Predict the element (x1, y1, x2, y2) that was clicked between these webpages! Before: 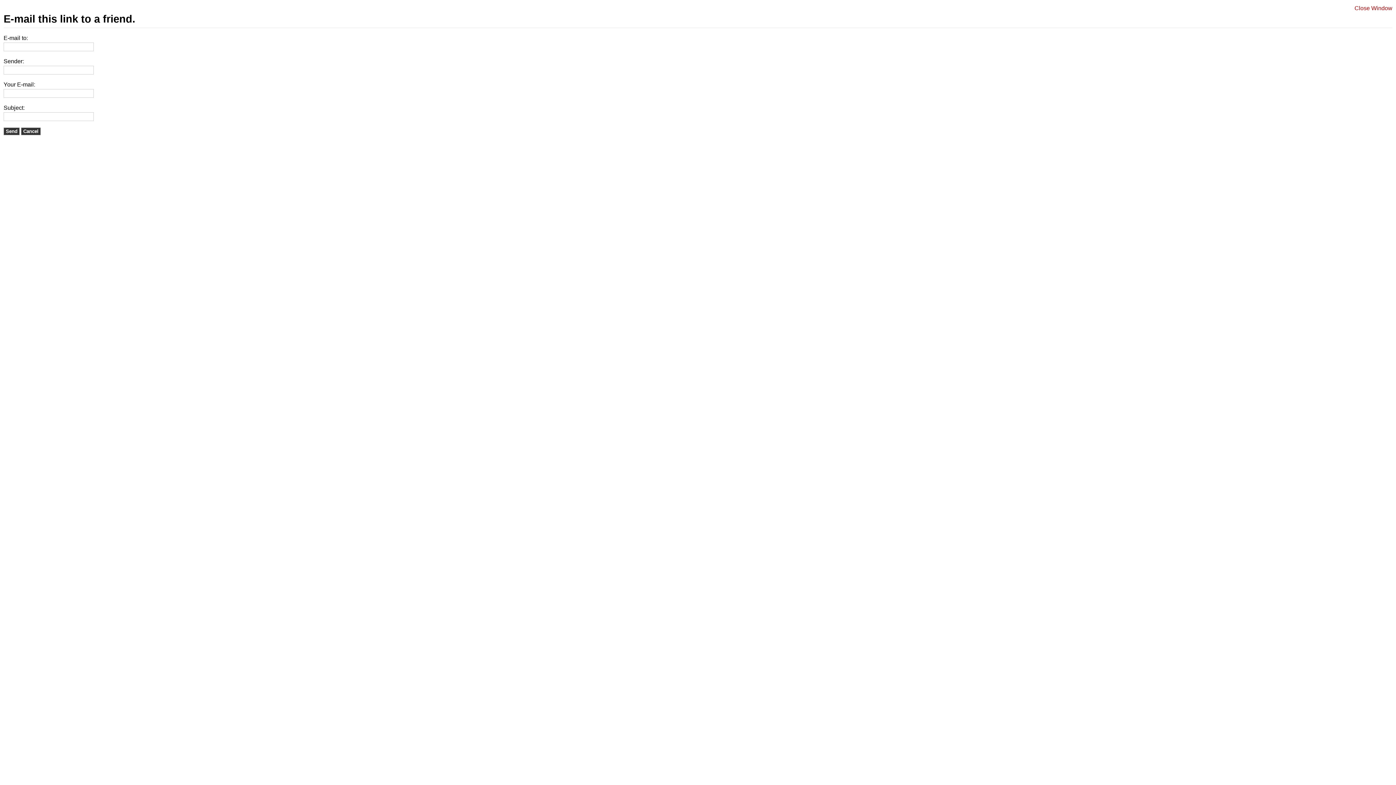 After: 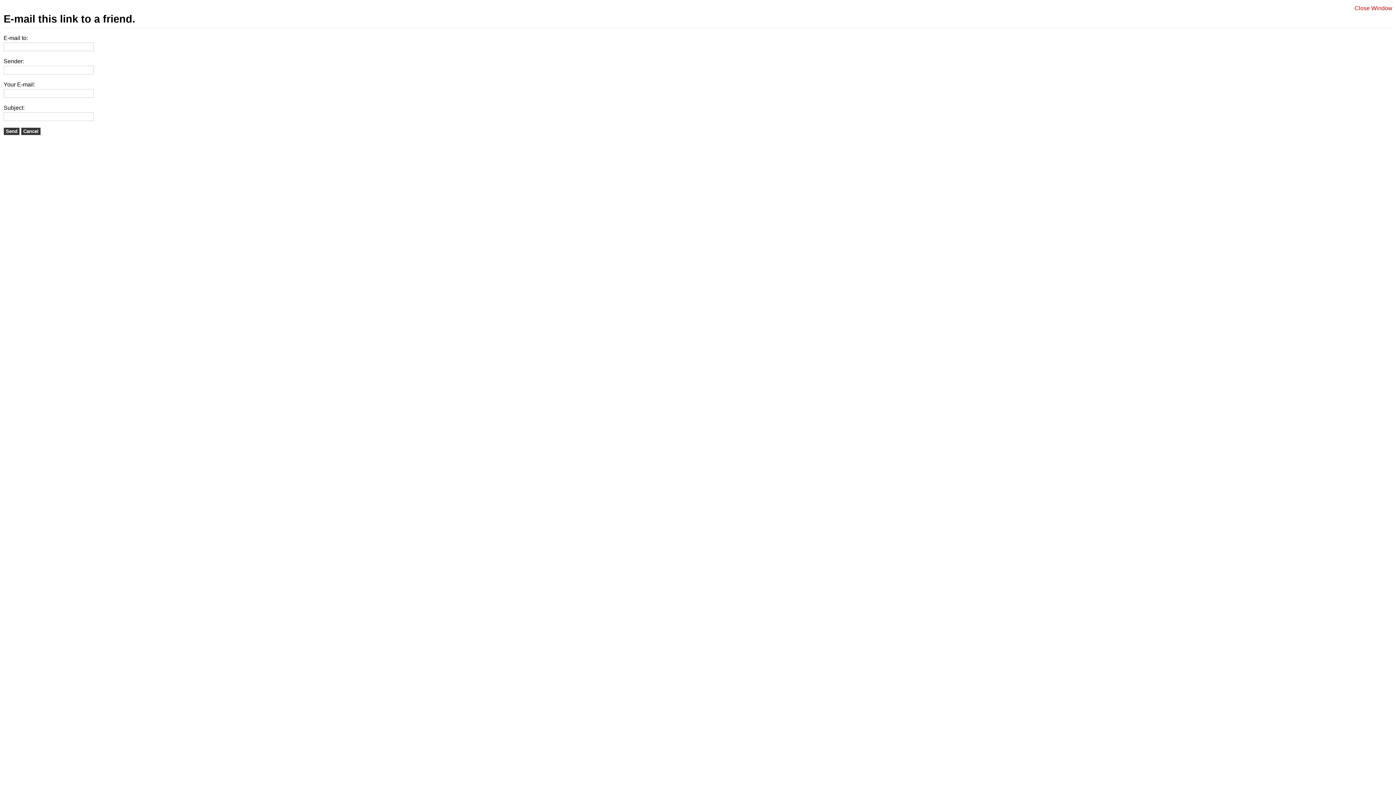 Action: label: Send bbox: (3, 127, 19, 135)